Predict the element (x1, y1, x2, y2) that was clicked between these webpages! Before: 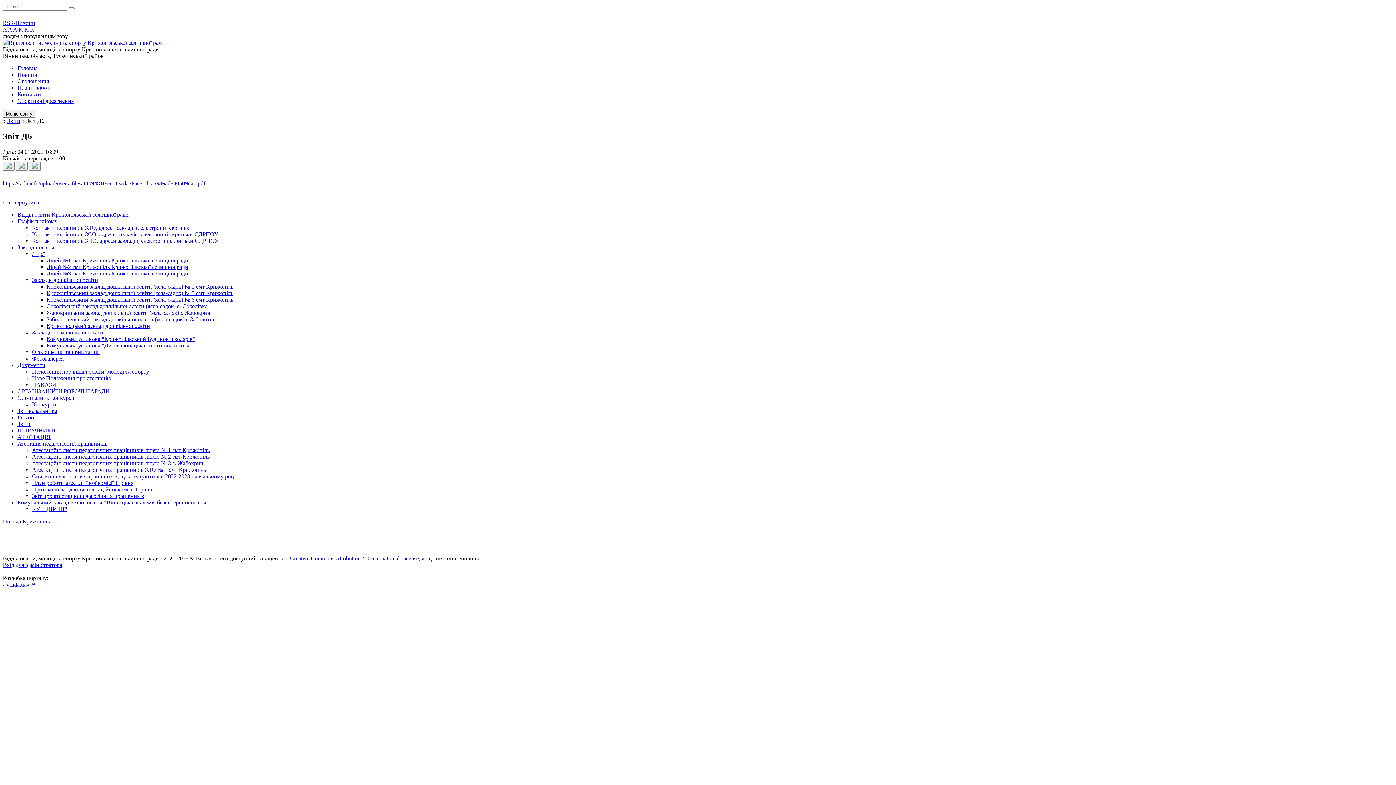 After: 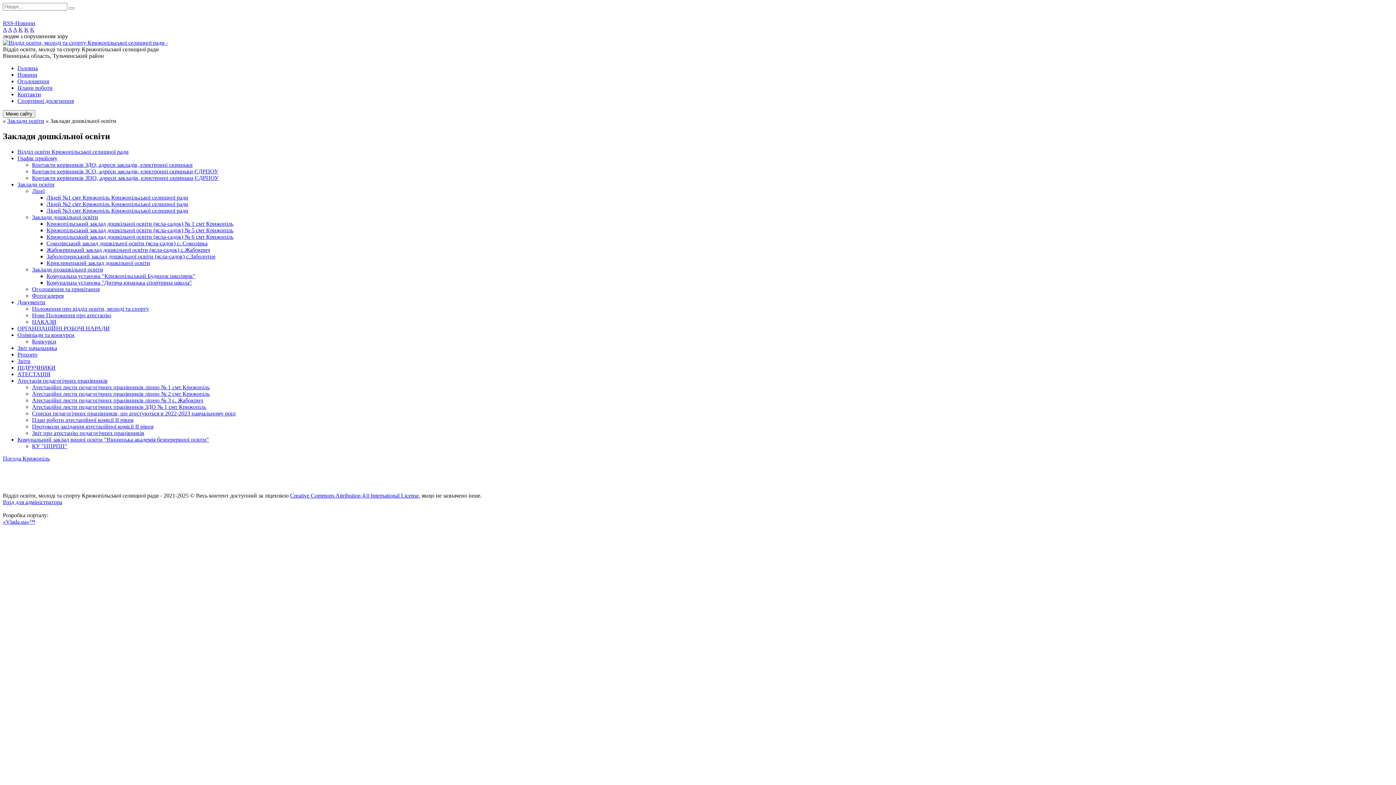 Action: label: Заклади дошкільної освіти bbox: (32, 277, 98, 283)